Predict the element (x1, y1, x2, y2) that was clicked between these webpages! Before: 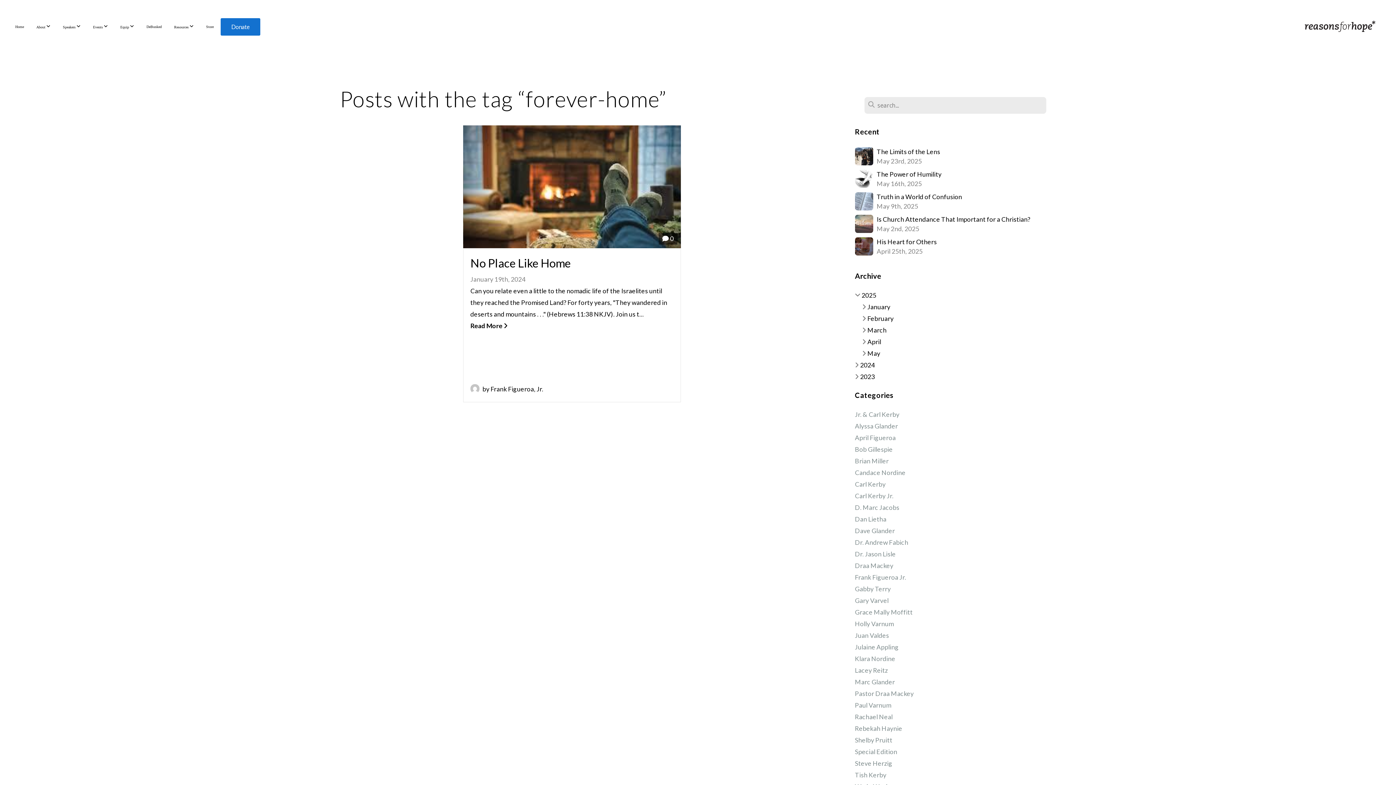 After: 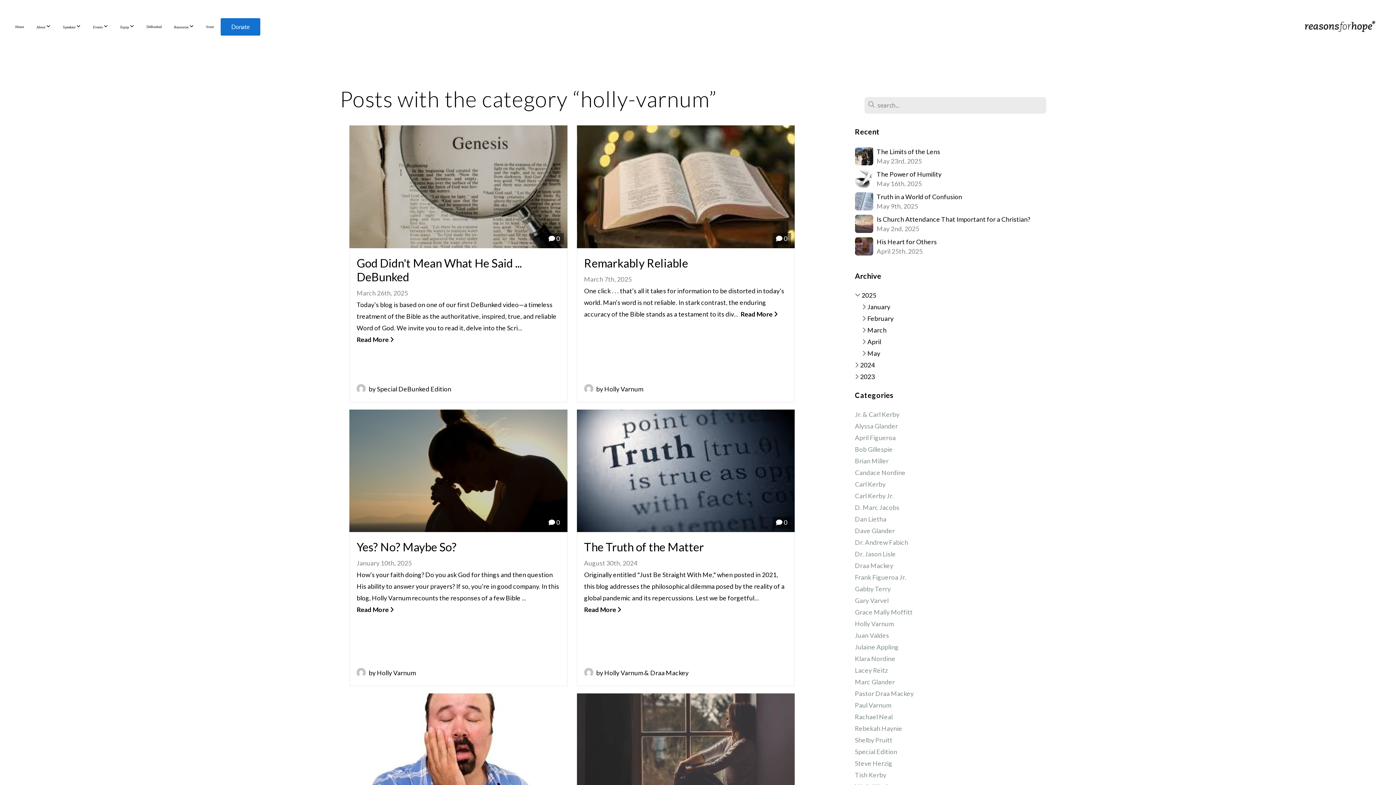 Action: label: Holly Varnum bbox: (855, 620, 894, 628)